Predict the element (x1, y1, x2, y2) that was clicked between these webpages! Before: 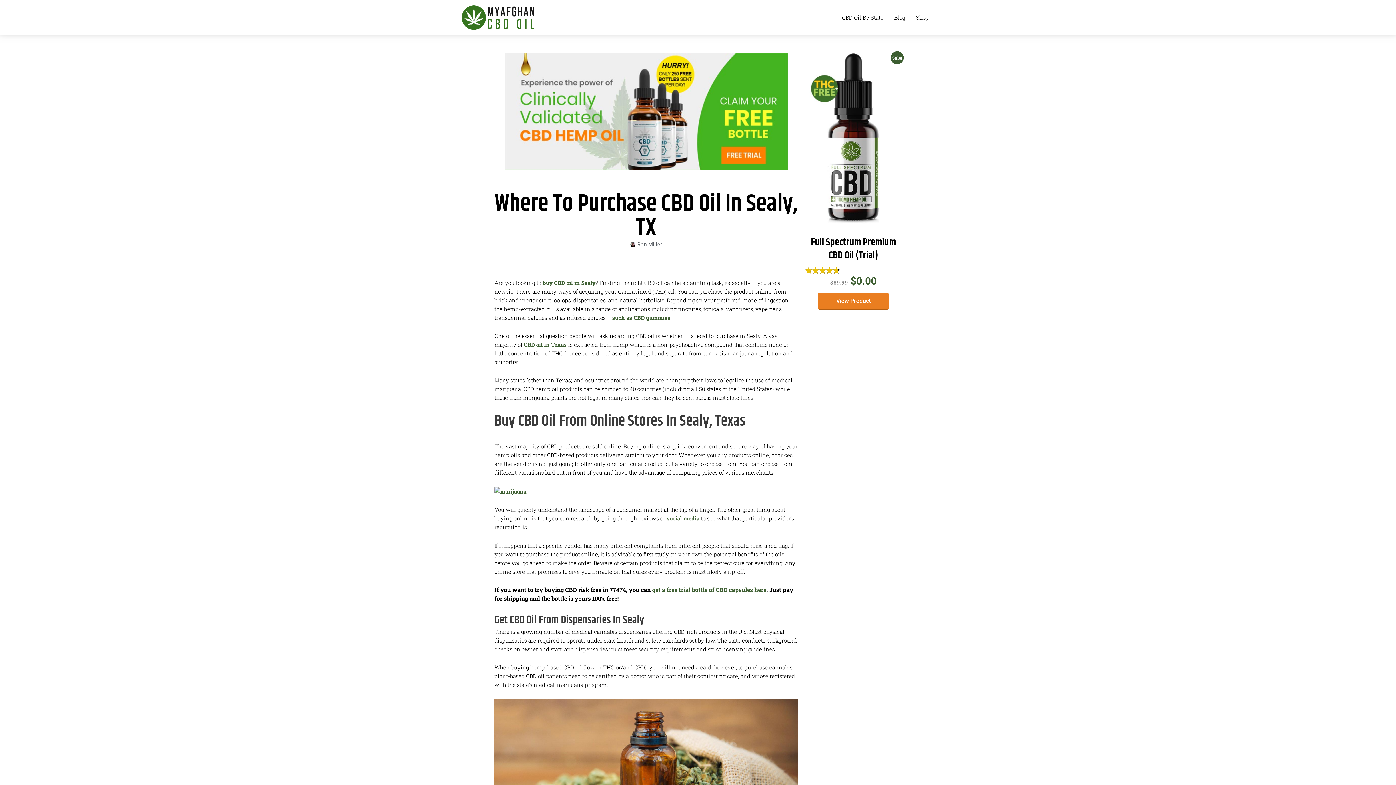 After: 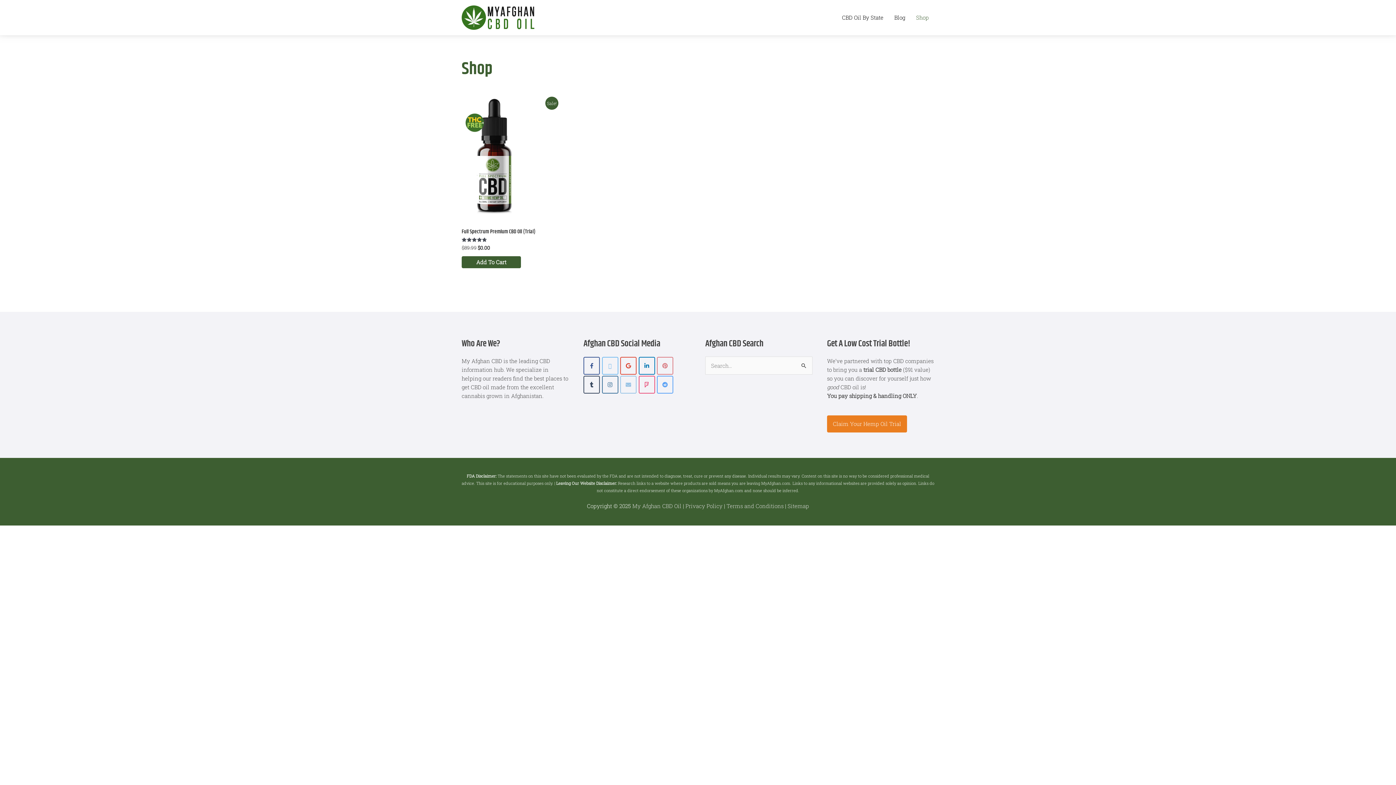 Action: label: Shop bbox: (910, 6, 934, 28)